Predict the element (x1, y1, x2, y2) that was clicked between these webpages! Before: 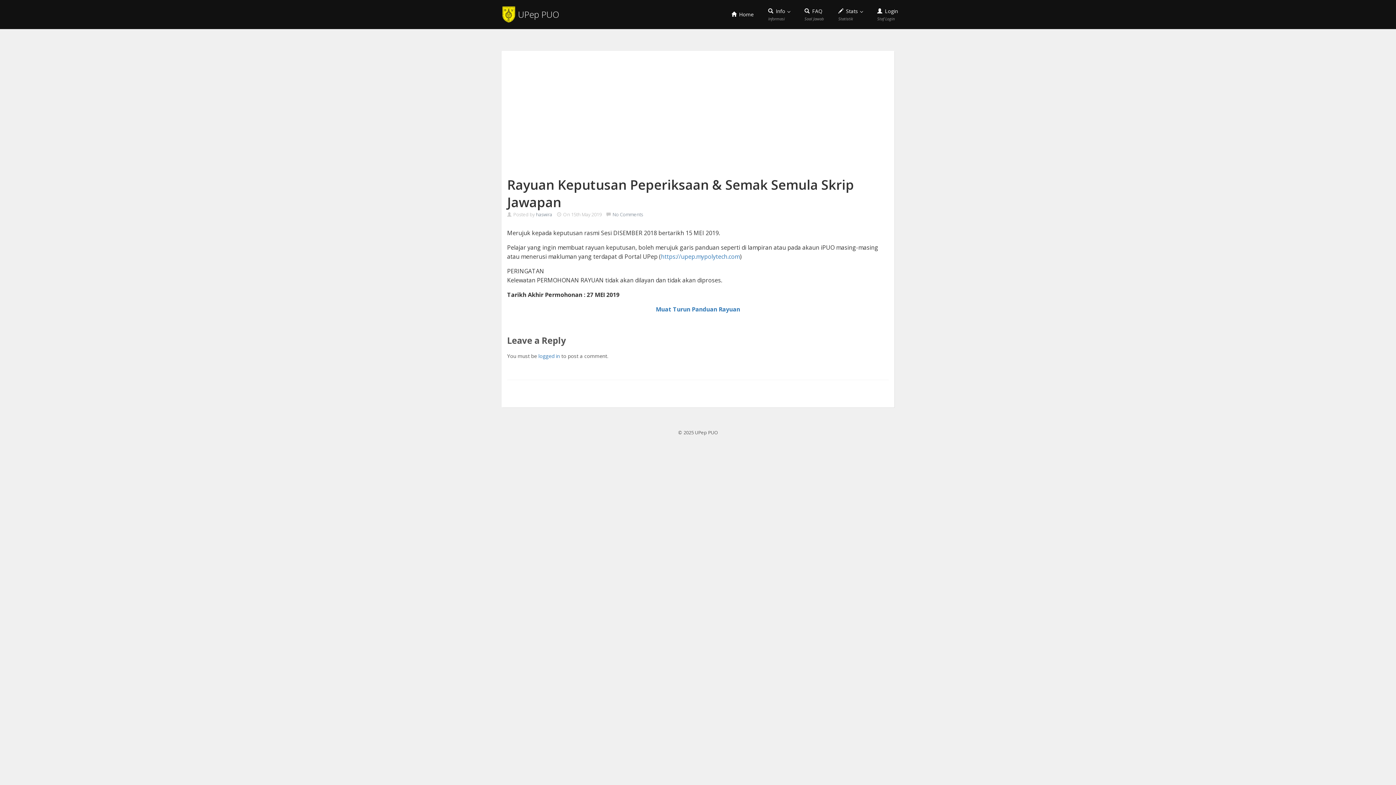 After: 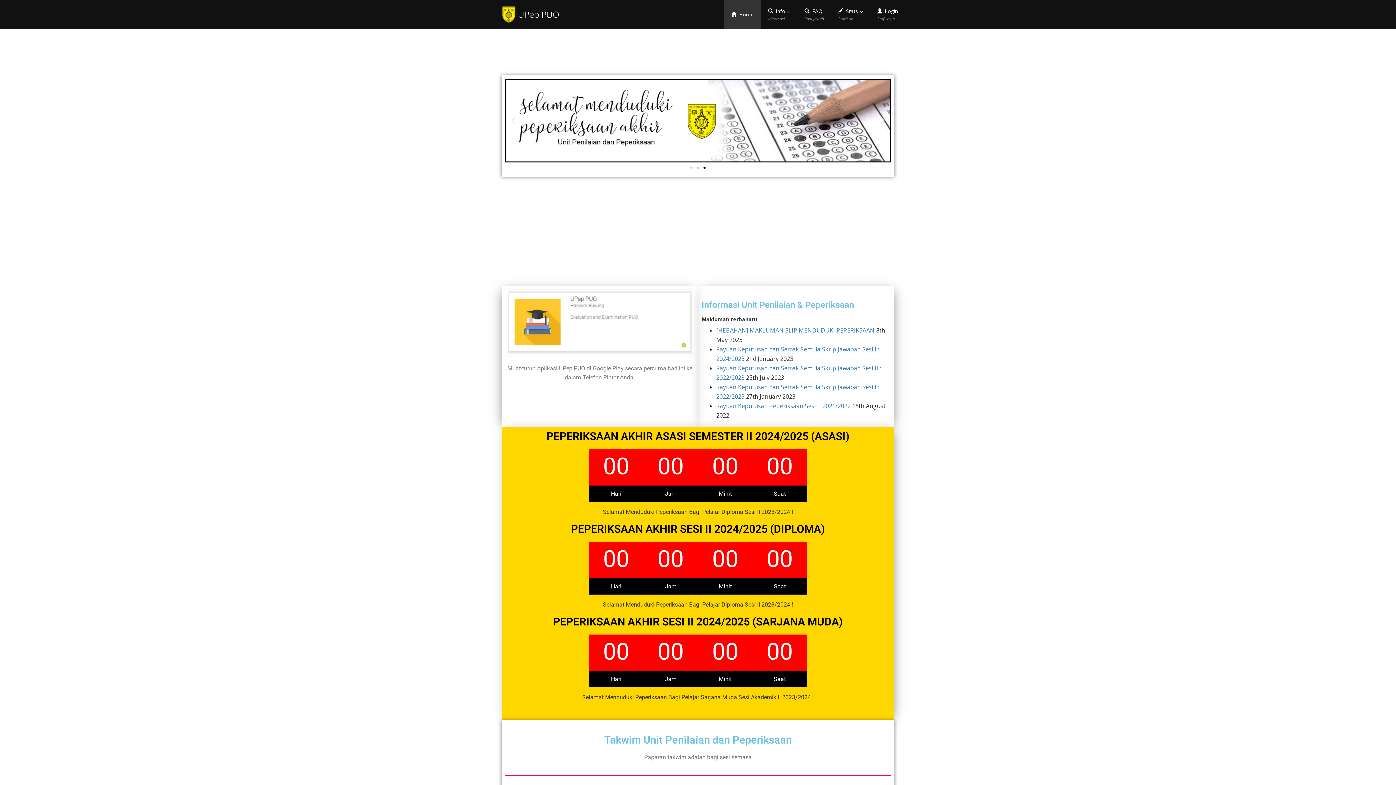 Action: label: https://upep.mypolytech.com bbox: (661, 252, 740, 260)